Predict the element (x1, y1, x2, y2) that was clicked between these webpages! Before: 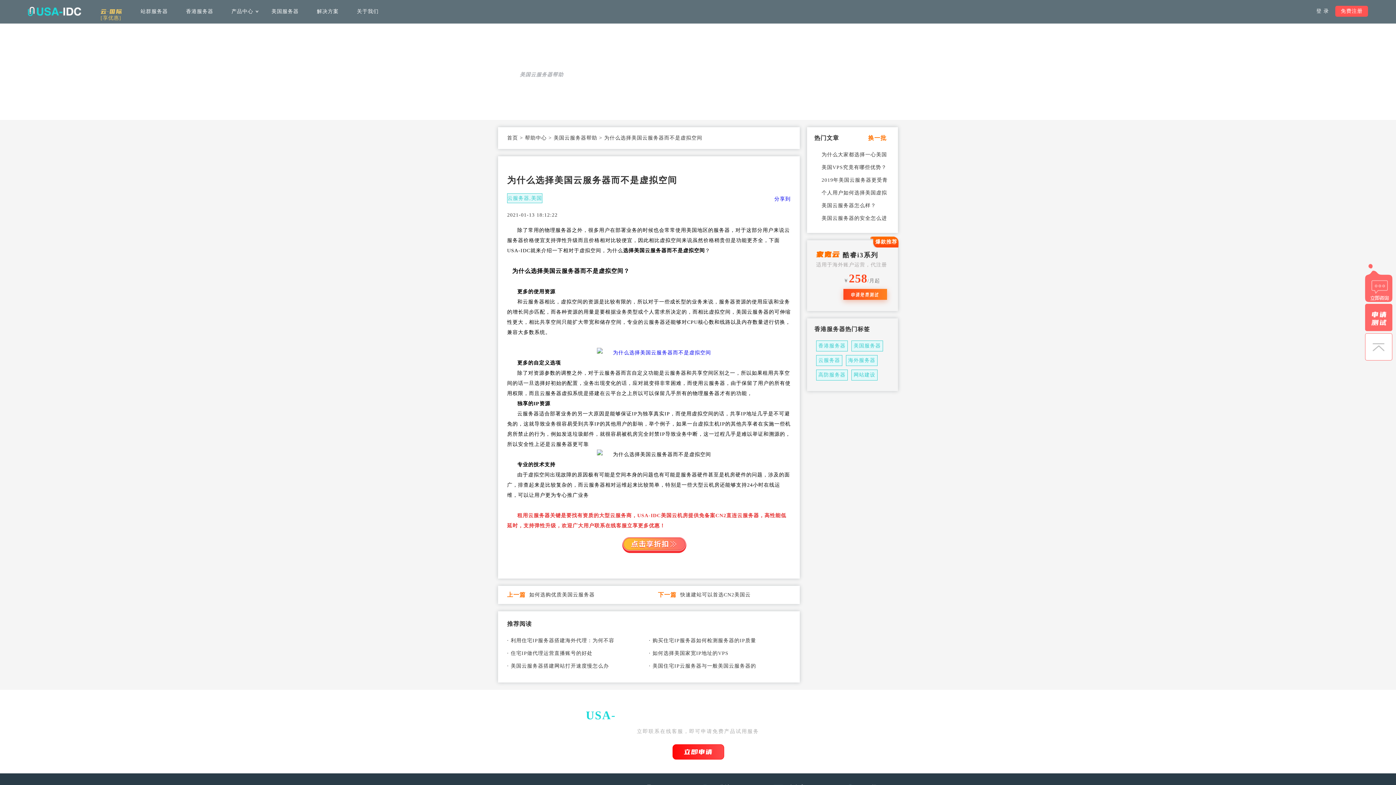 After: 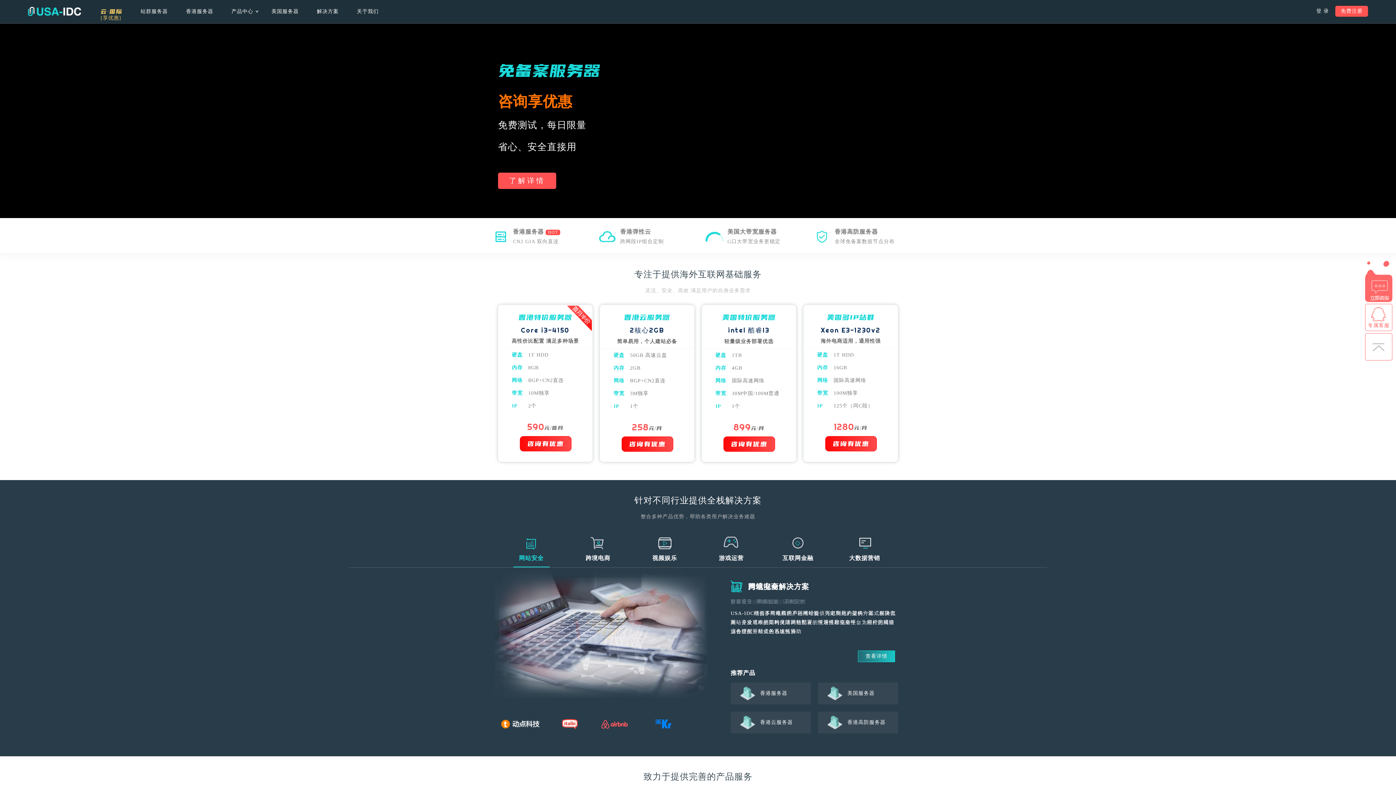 Action: bbox: (774, 196, 790, 201) label: 分享到